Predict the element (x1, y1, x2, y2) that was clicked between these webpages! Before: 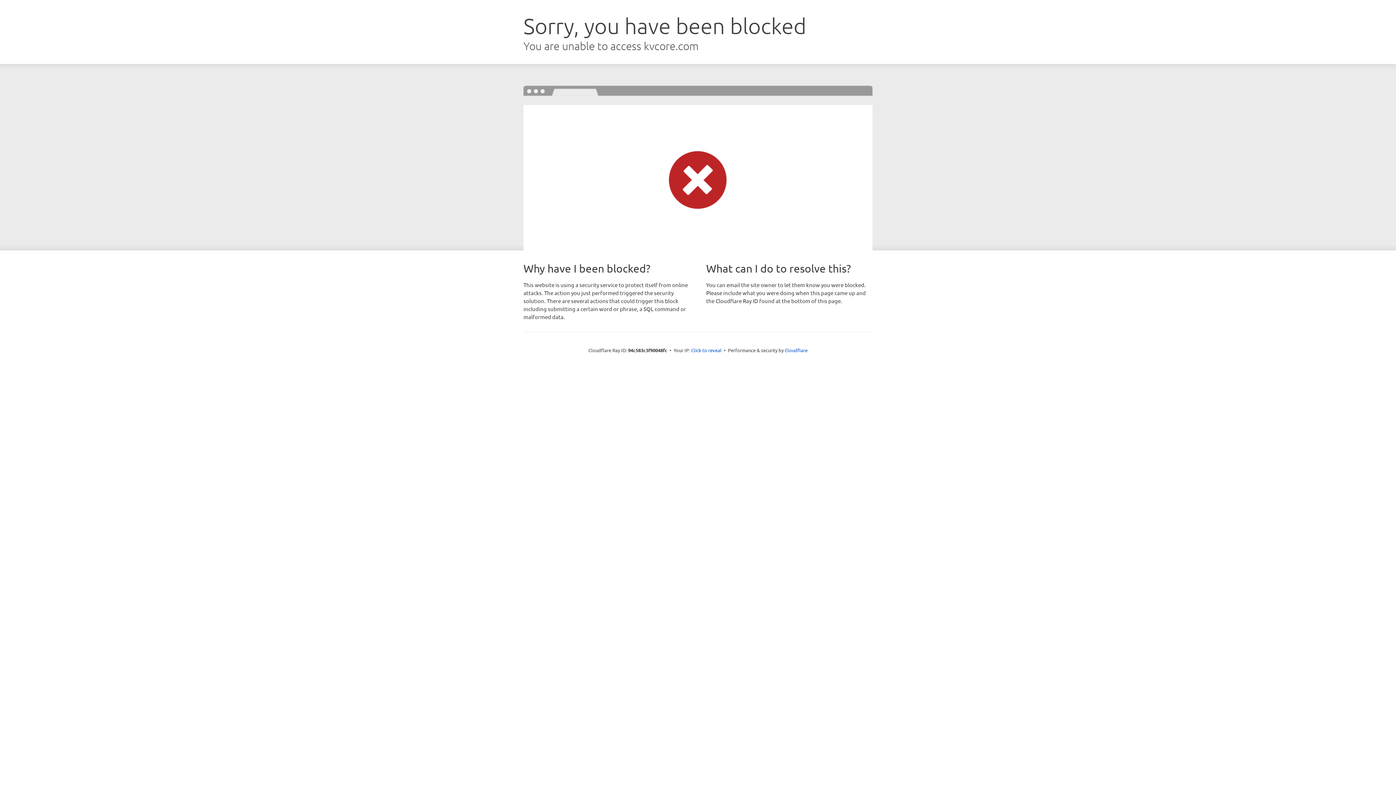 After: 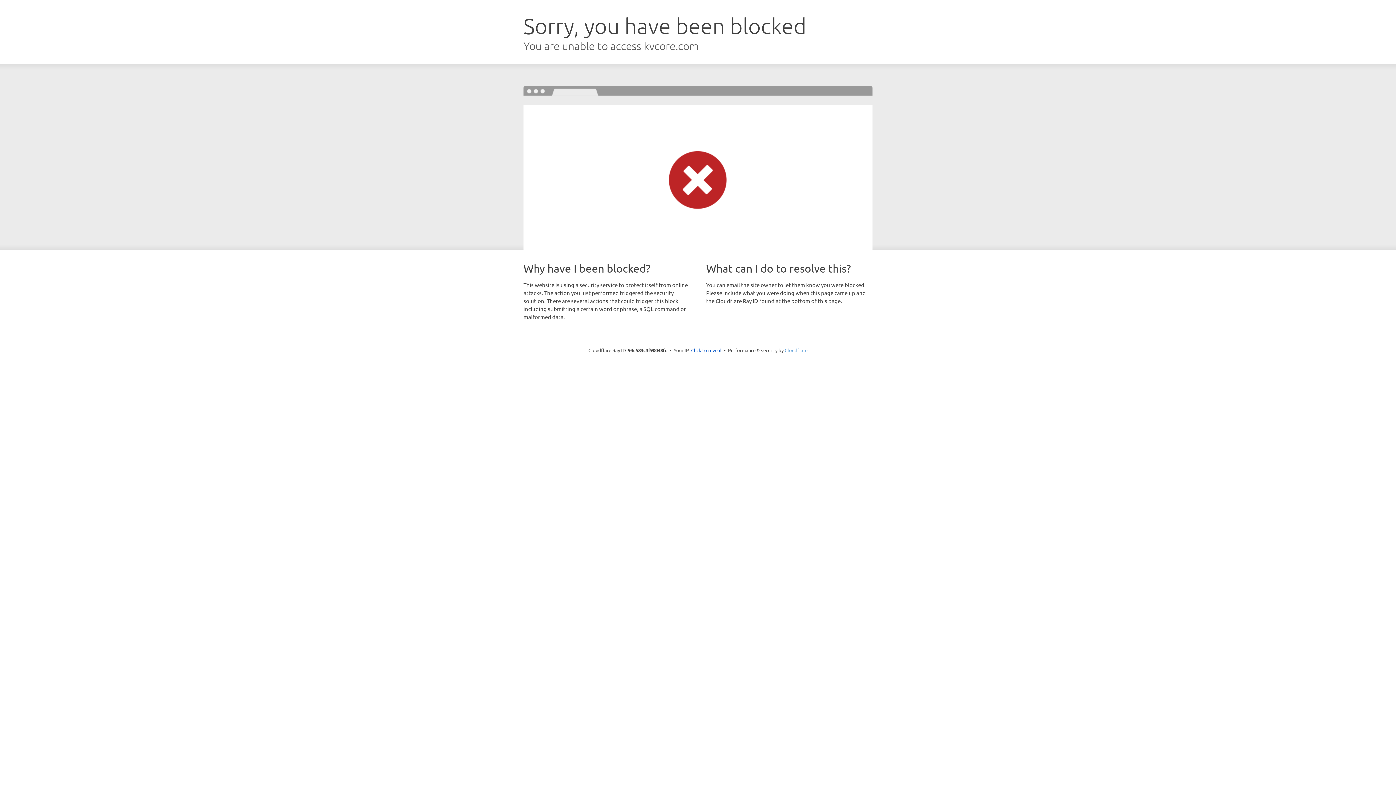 Action: label: Cloudflare bbox: (784, 347, 807, 353)